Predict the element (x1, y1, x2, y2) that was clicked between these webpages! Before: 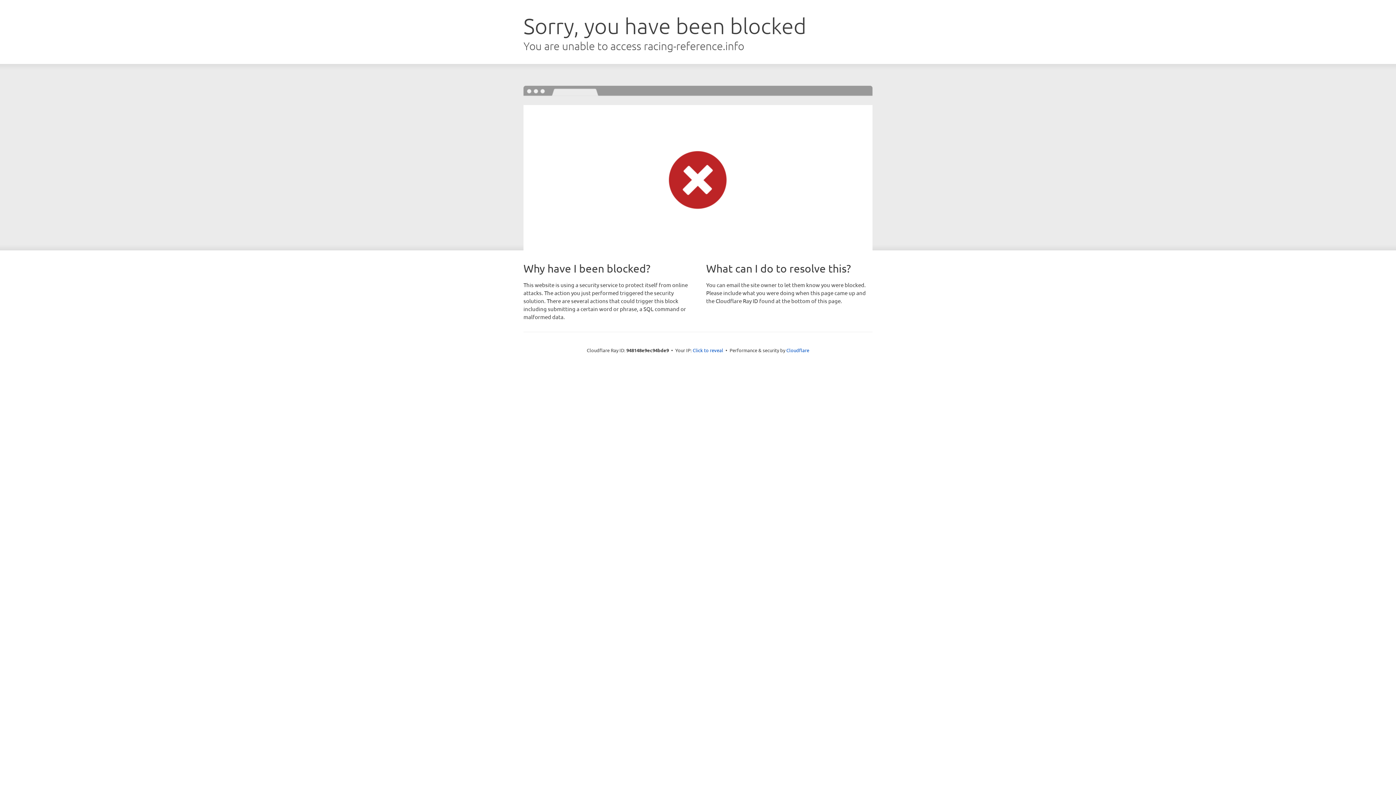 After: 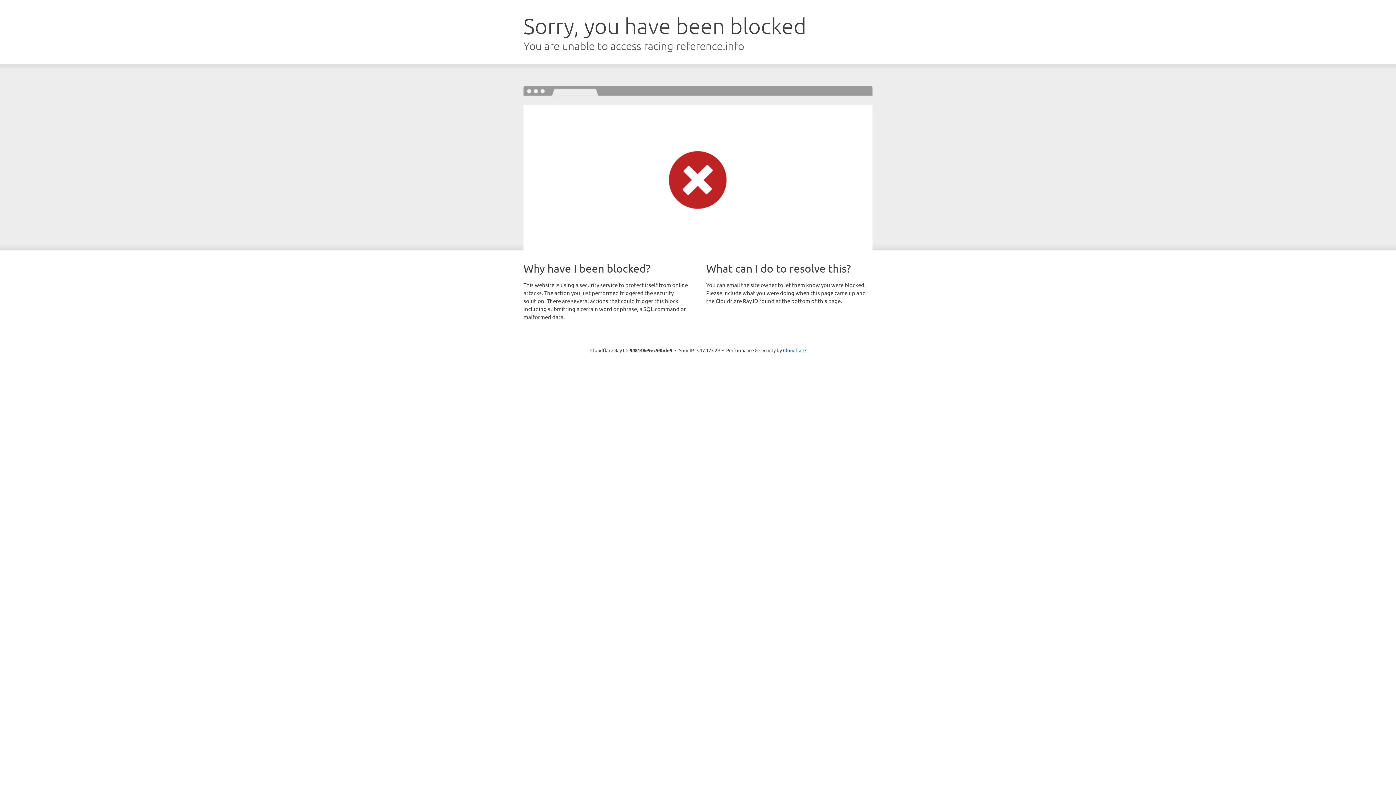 Action: bbox: (692, 346, 723, 353) label: Click to reveal